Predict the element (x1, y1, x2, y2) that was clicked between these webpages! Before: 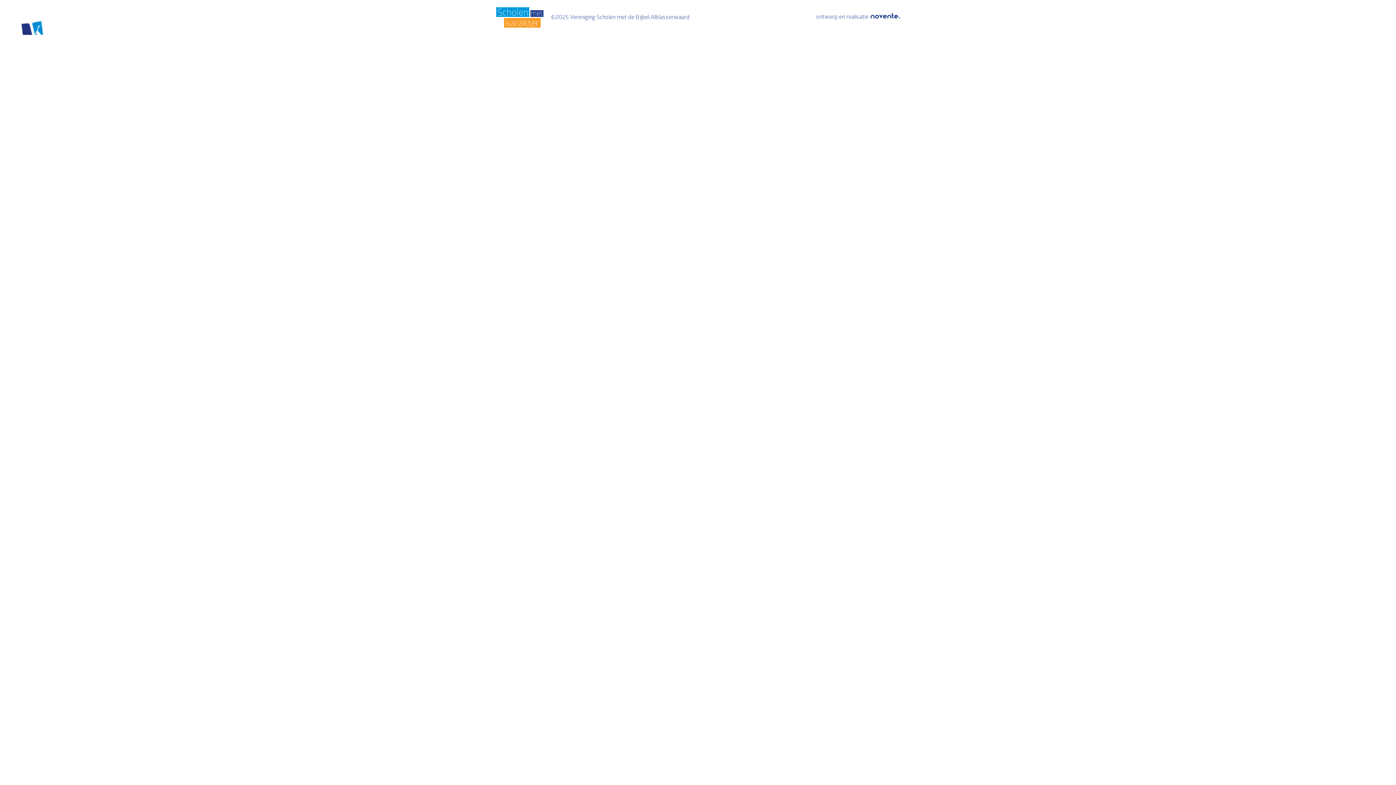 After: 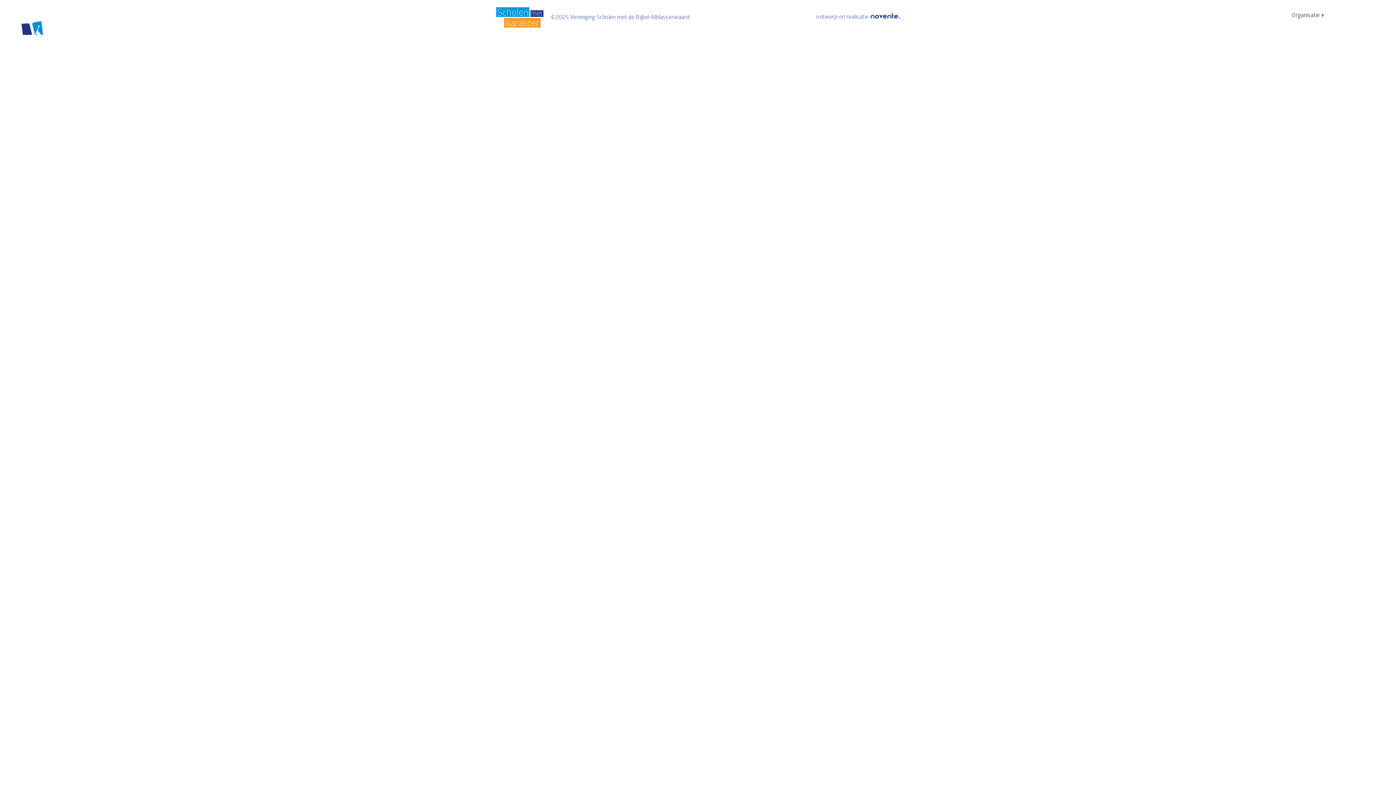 Action: bbox: (1288, 11, 1330, 20) label: Organisatie